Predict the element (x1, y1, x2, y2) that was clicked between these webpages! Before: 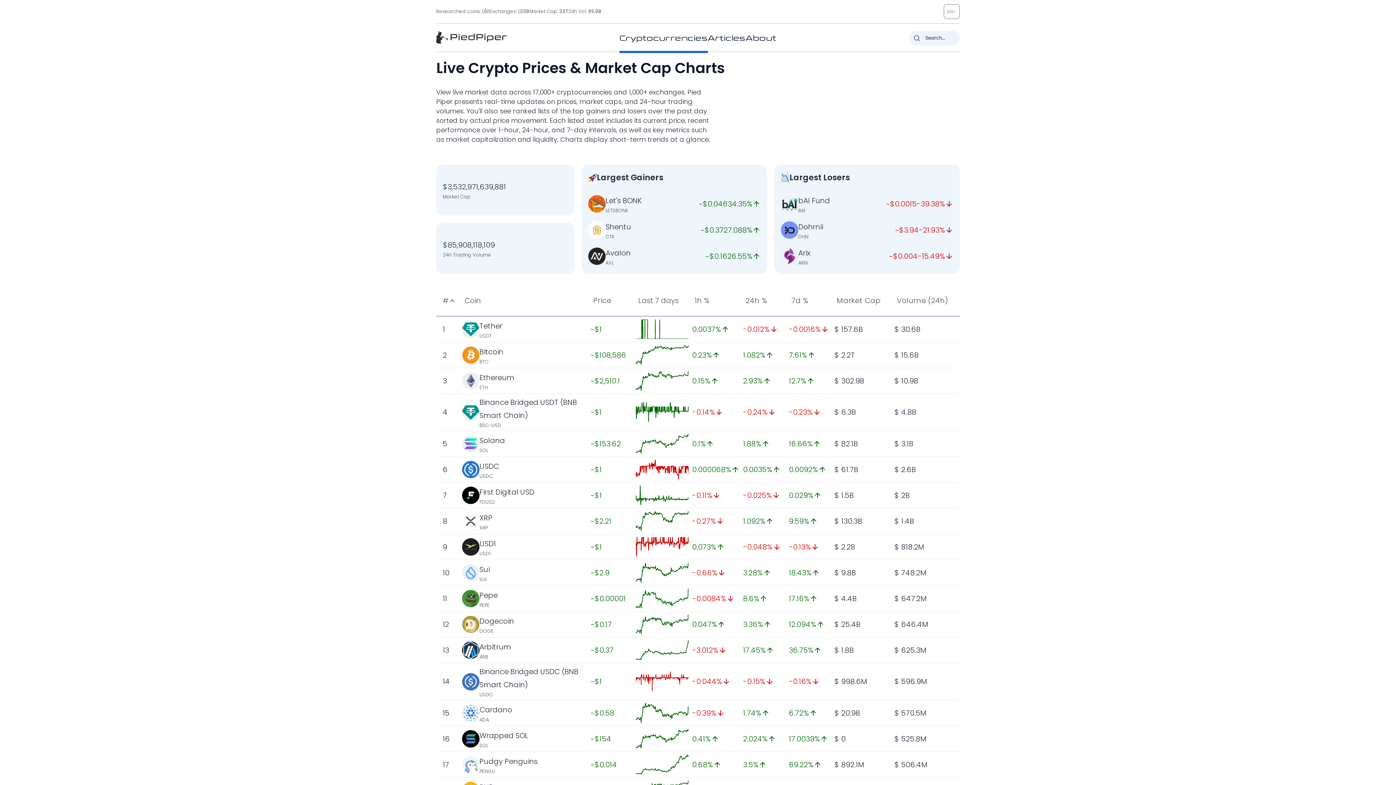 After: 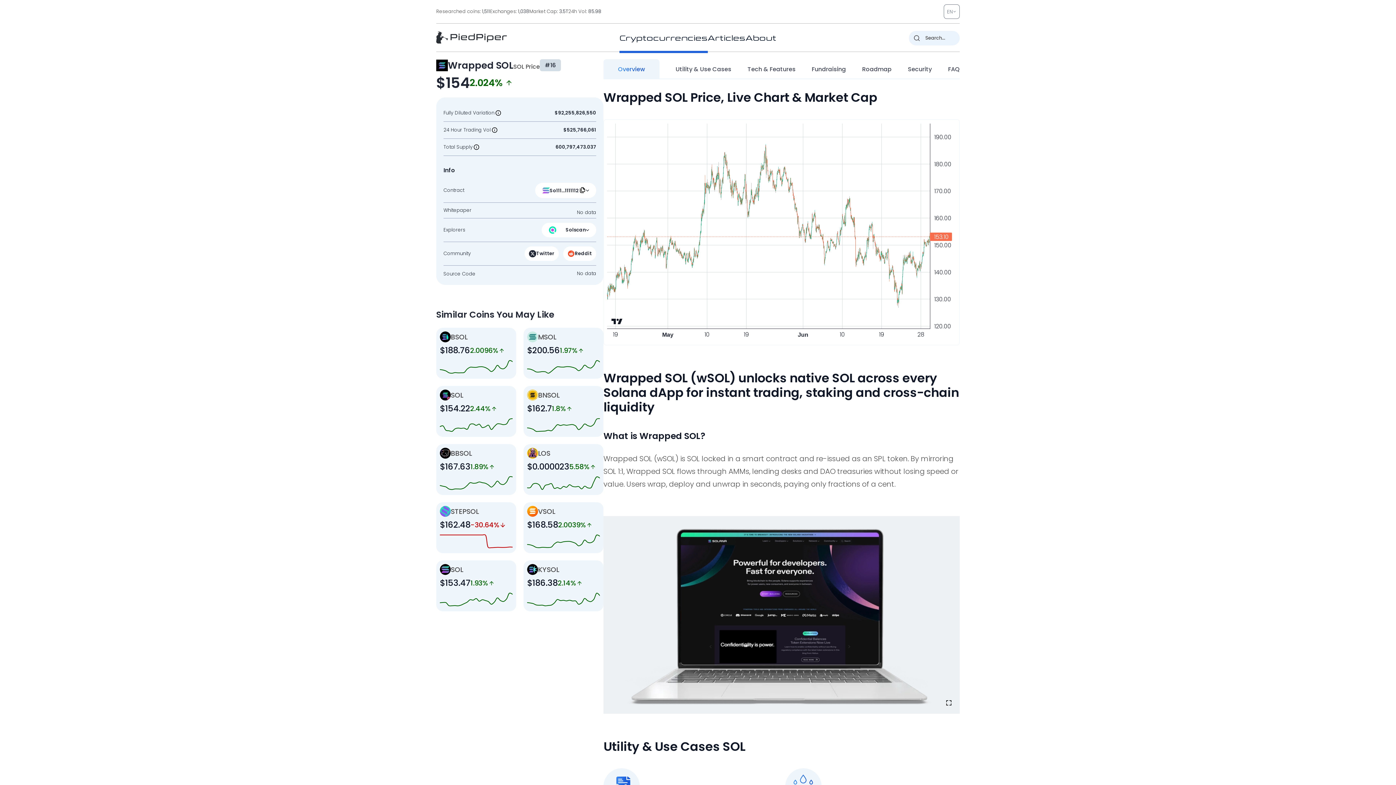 Action: label: Wrapped SOL bbox: (479, 730, 528, 740)